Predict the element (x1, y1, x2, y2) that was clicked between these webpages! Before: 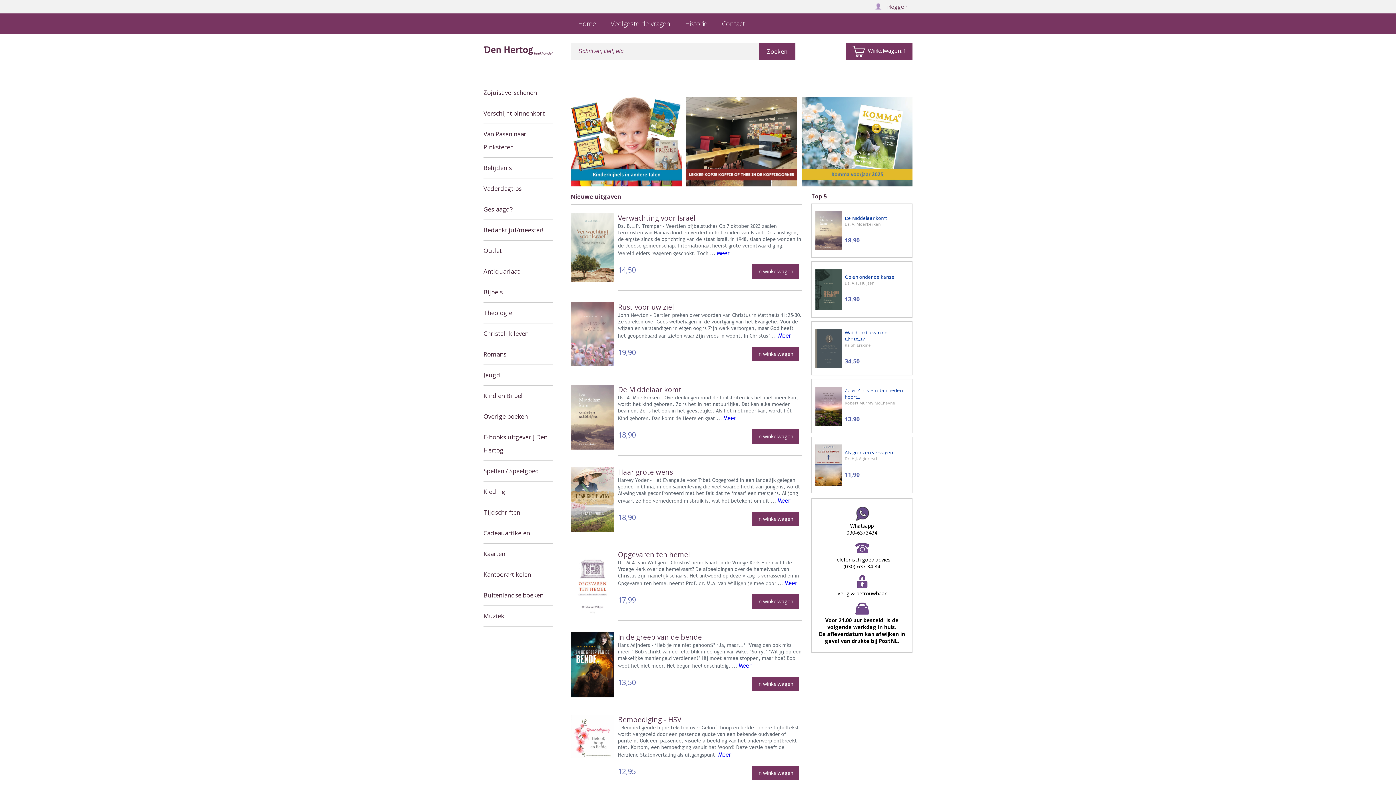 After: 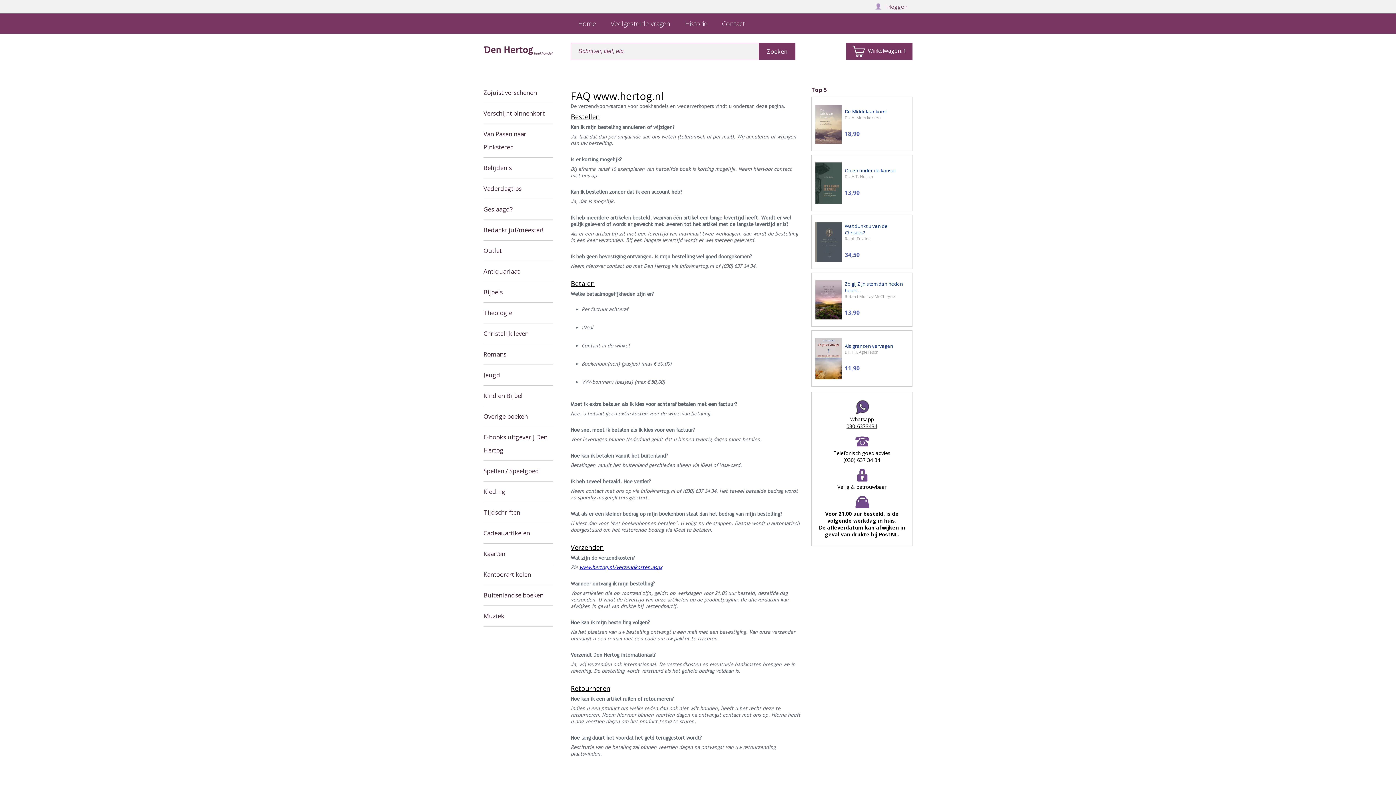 Action: label: Veelgestelde vragen bbox: (603, 13, 677, 33)